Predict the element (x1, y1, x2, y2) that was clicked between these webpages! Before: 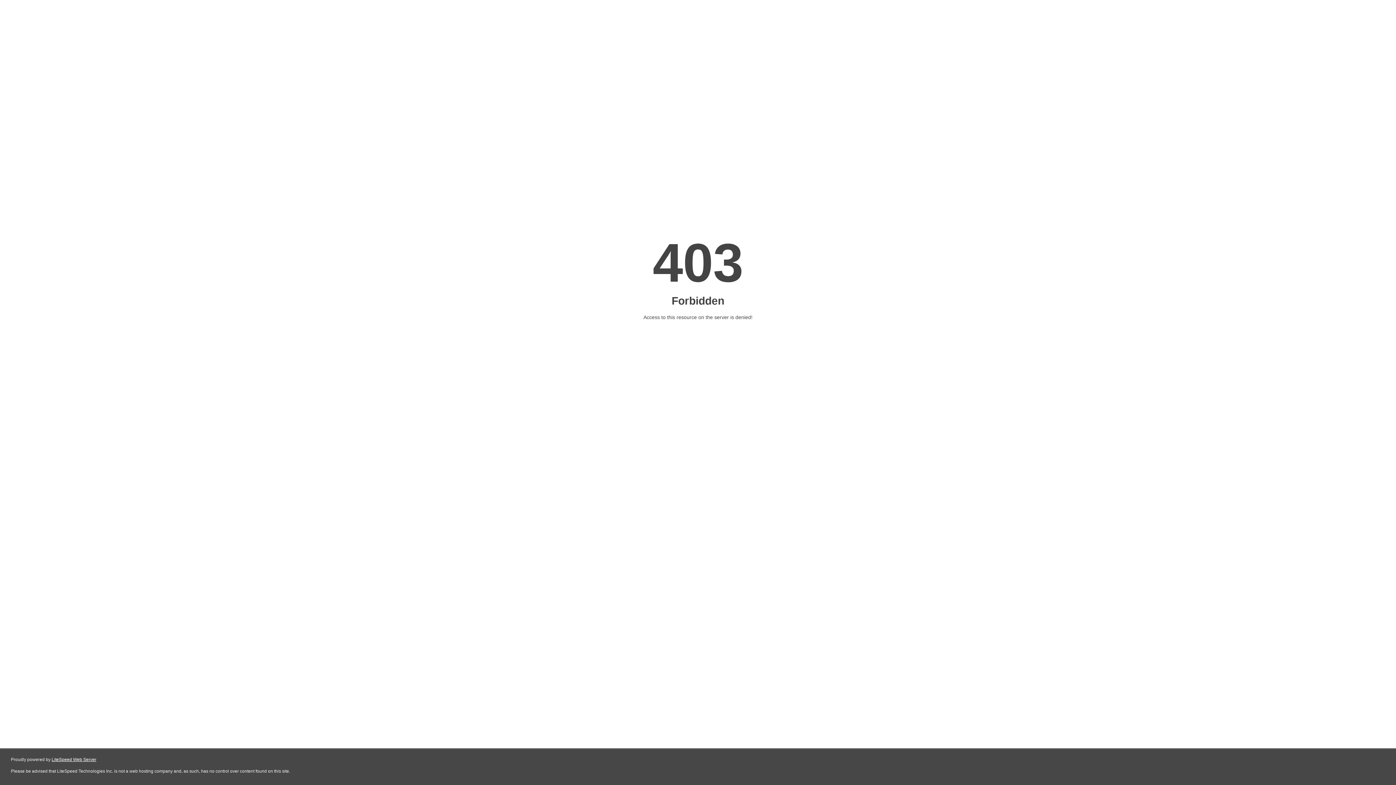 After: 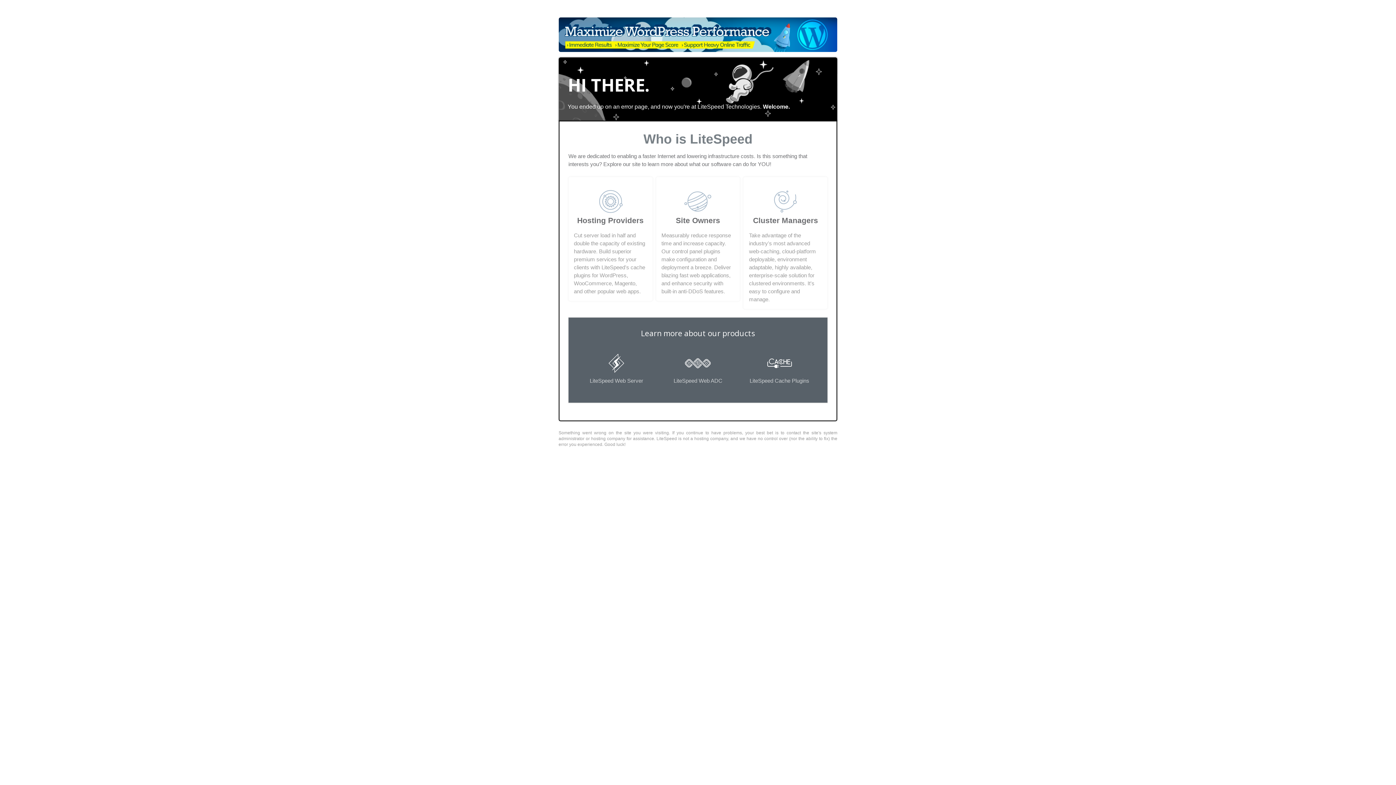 Action: bbox: (51, 757, 96, 762) label: LiteSpeed Web Server